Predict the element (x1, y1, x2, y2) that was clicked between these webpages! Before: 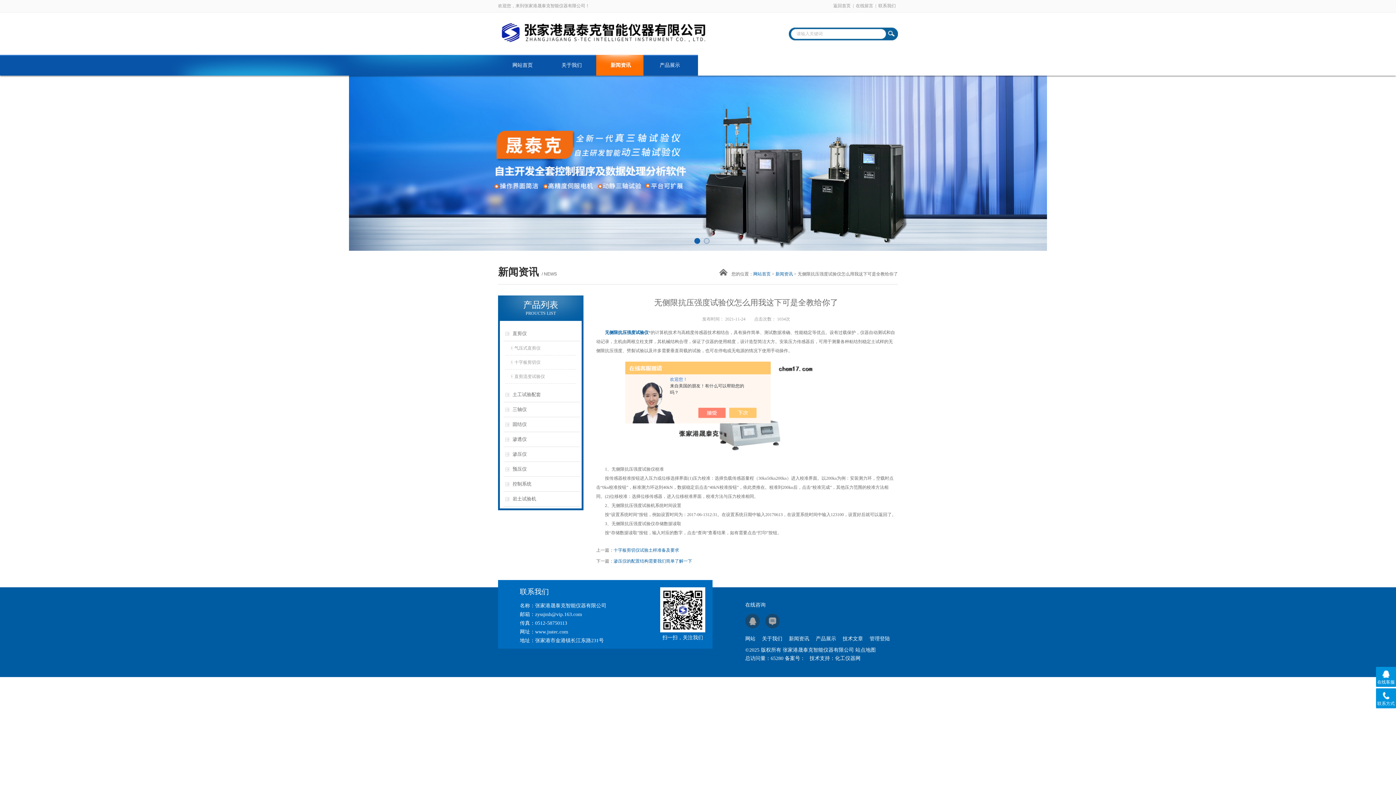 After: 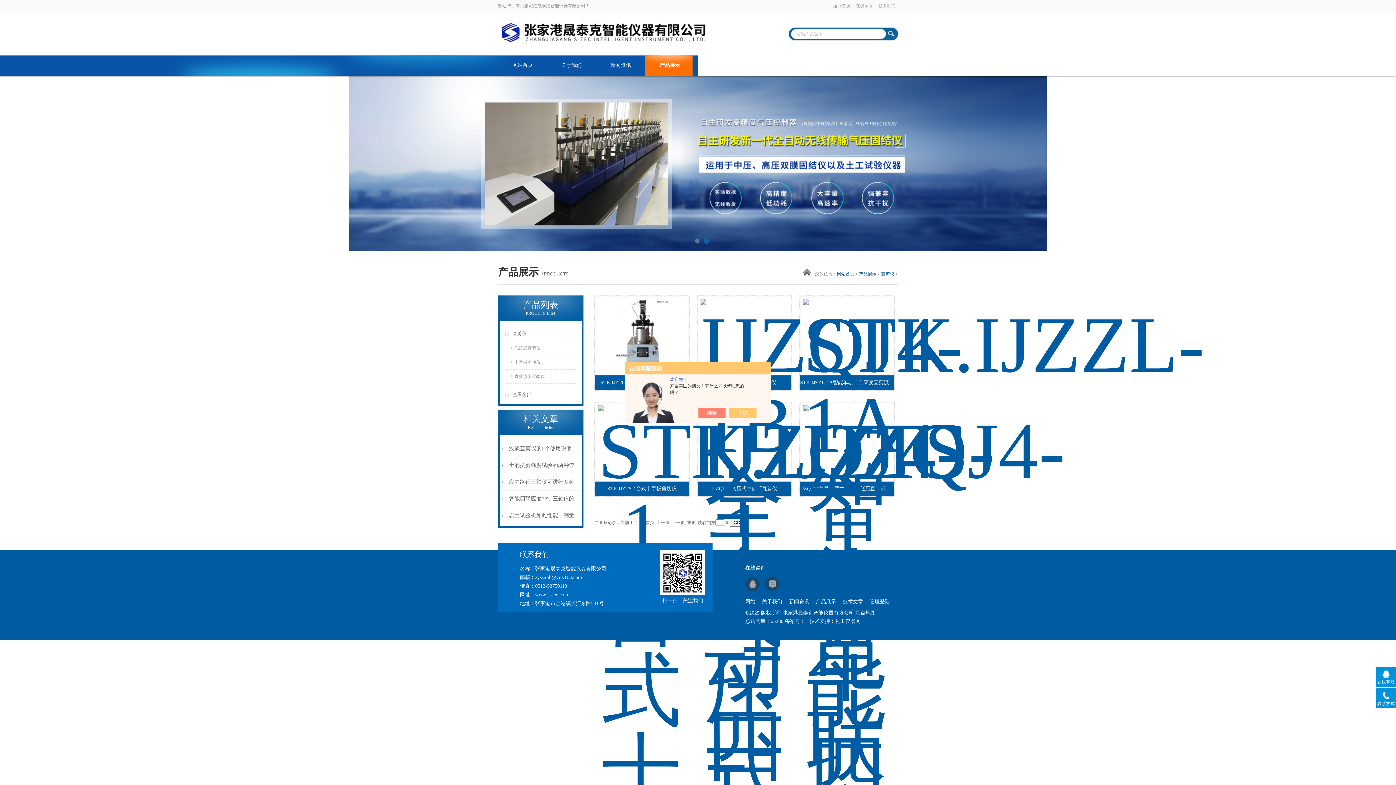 Action: label: 直剪仪 bbox: (503, 326, 580, 341)